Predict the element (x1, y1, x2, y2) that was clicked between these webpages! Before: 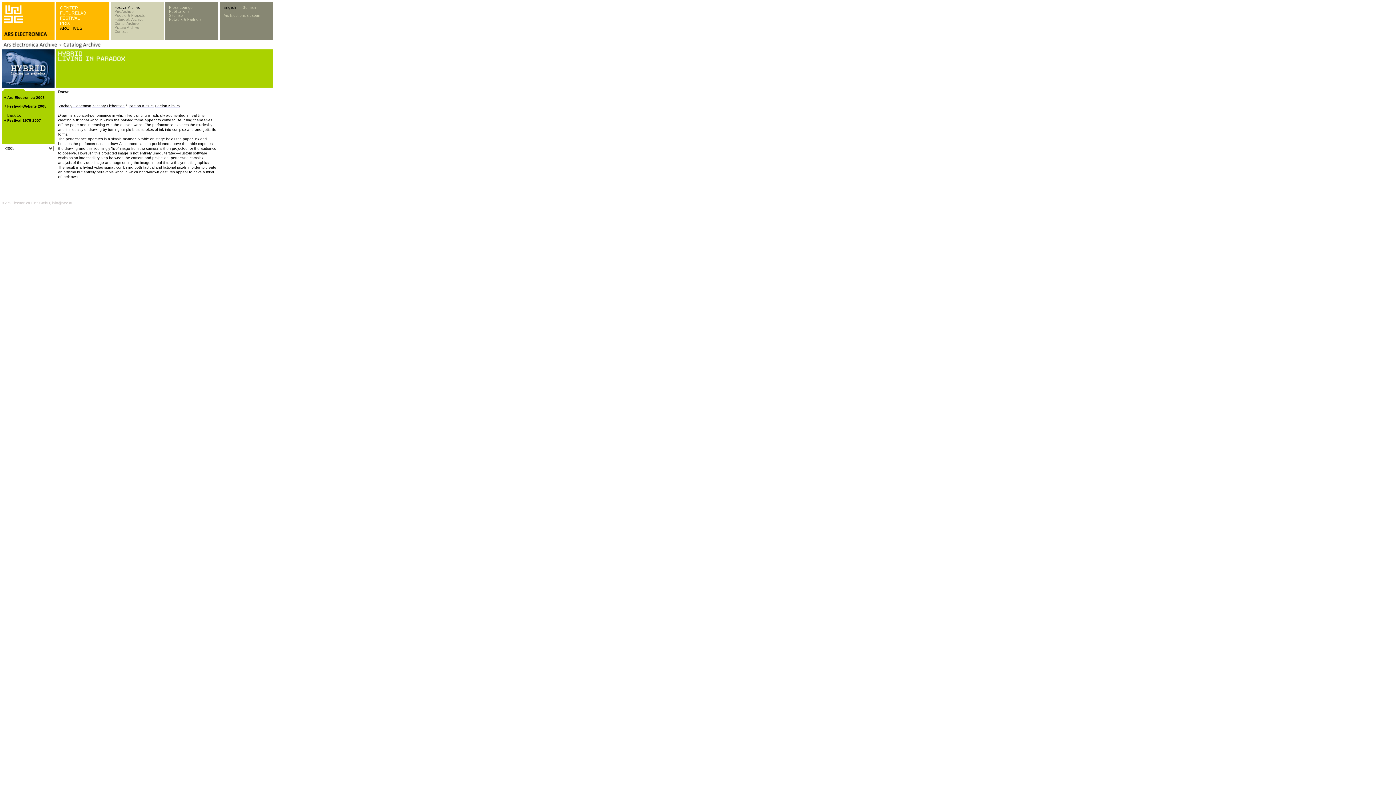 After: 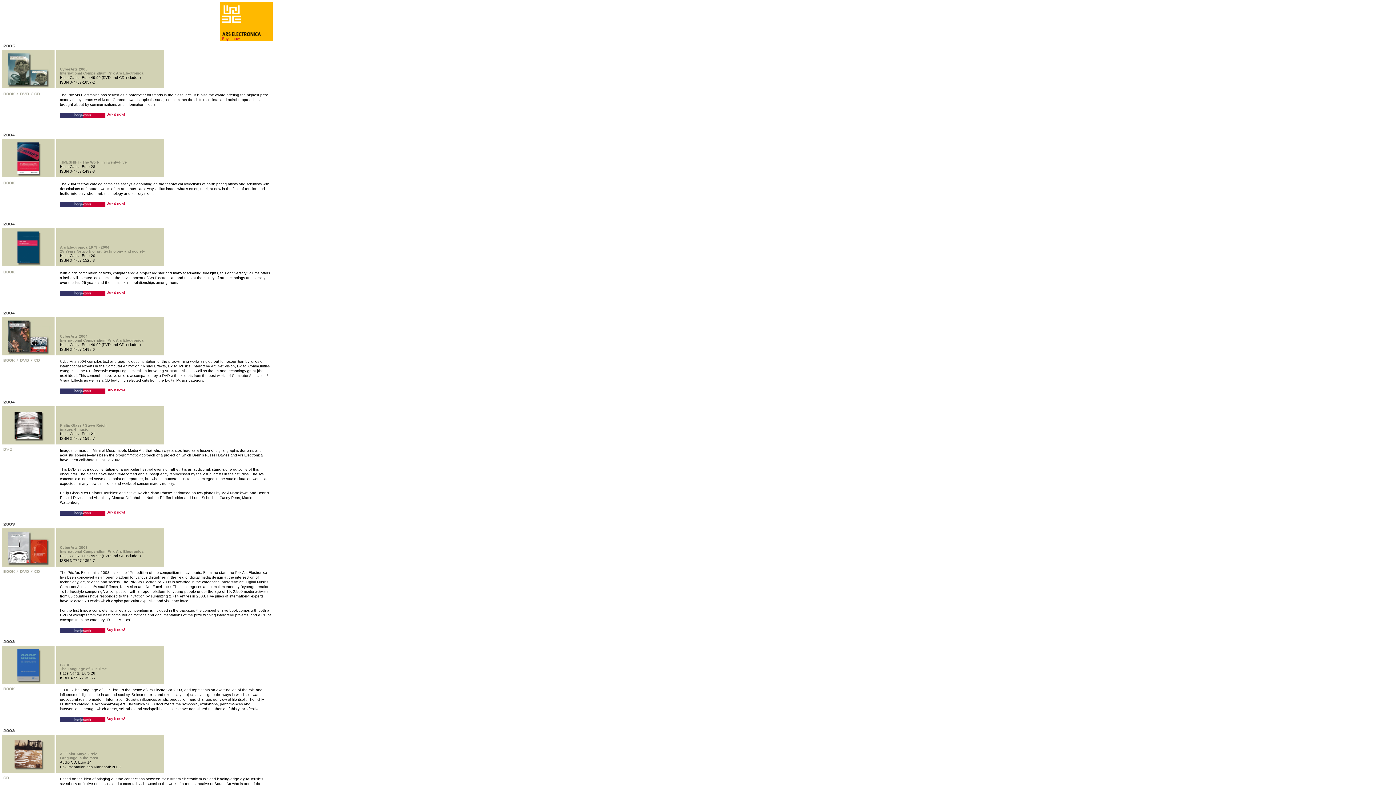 Action: label: Publications bbox: (169, 9, 189, 13)